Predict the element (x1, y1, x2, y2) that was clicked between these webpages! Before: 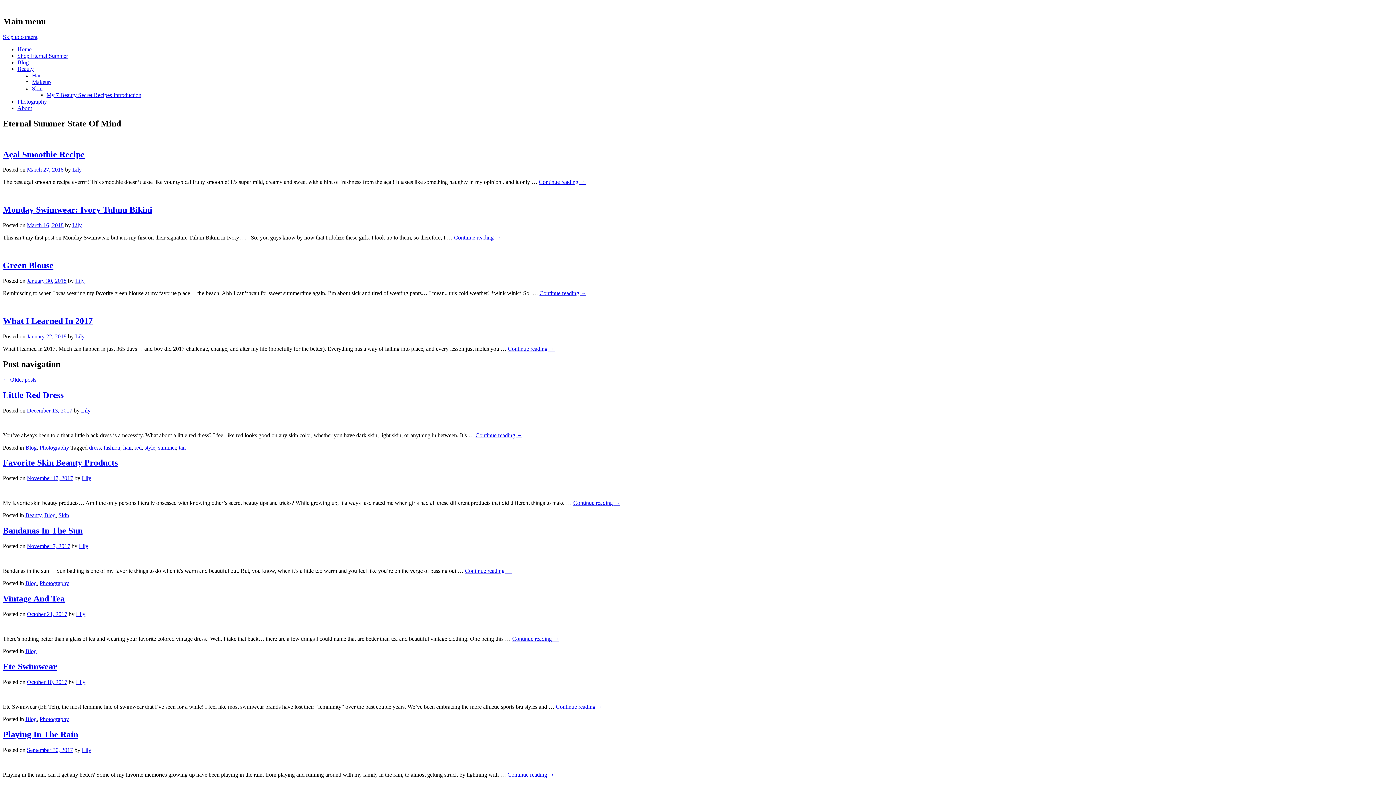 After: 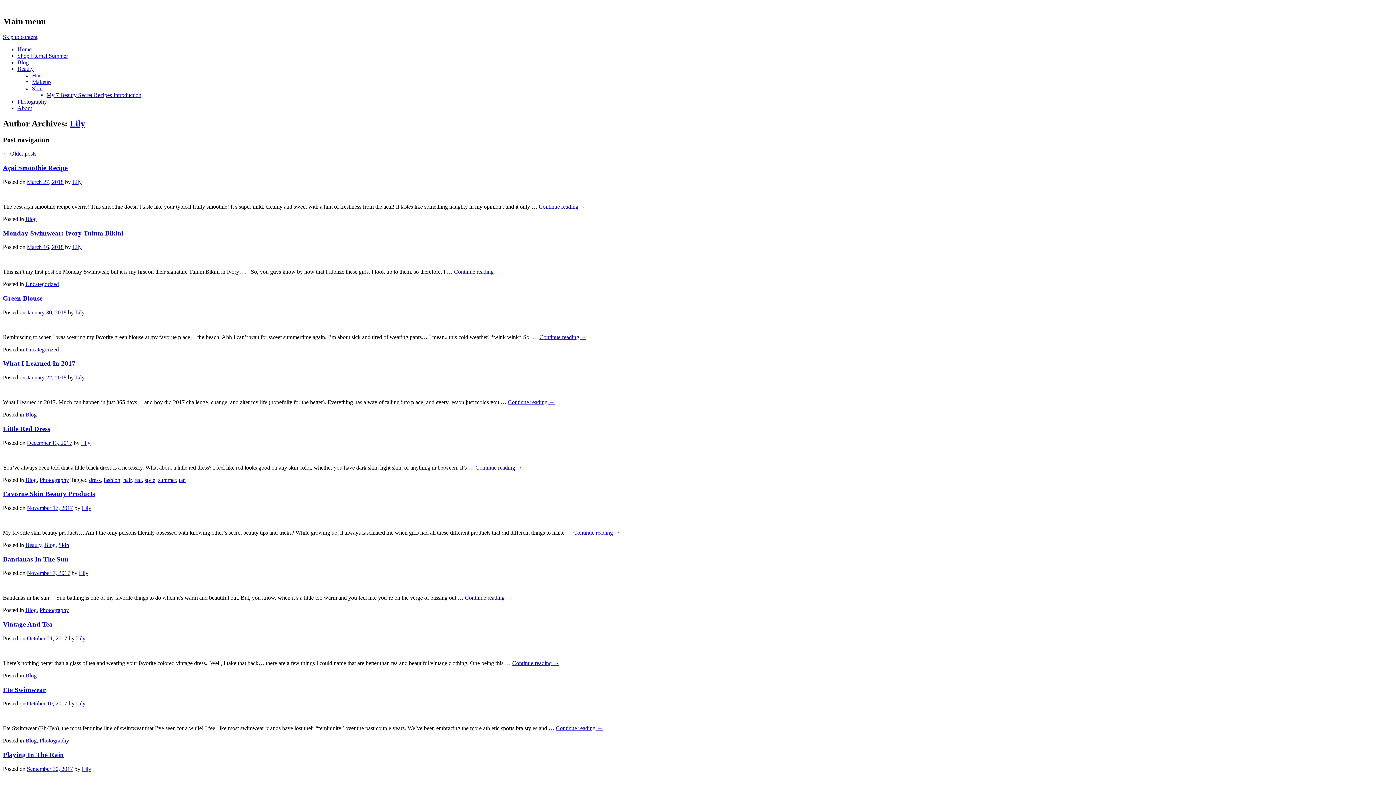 Action: bbox: (75, 277, 84, 284) label: Lily